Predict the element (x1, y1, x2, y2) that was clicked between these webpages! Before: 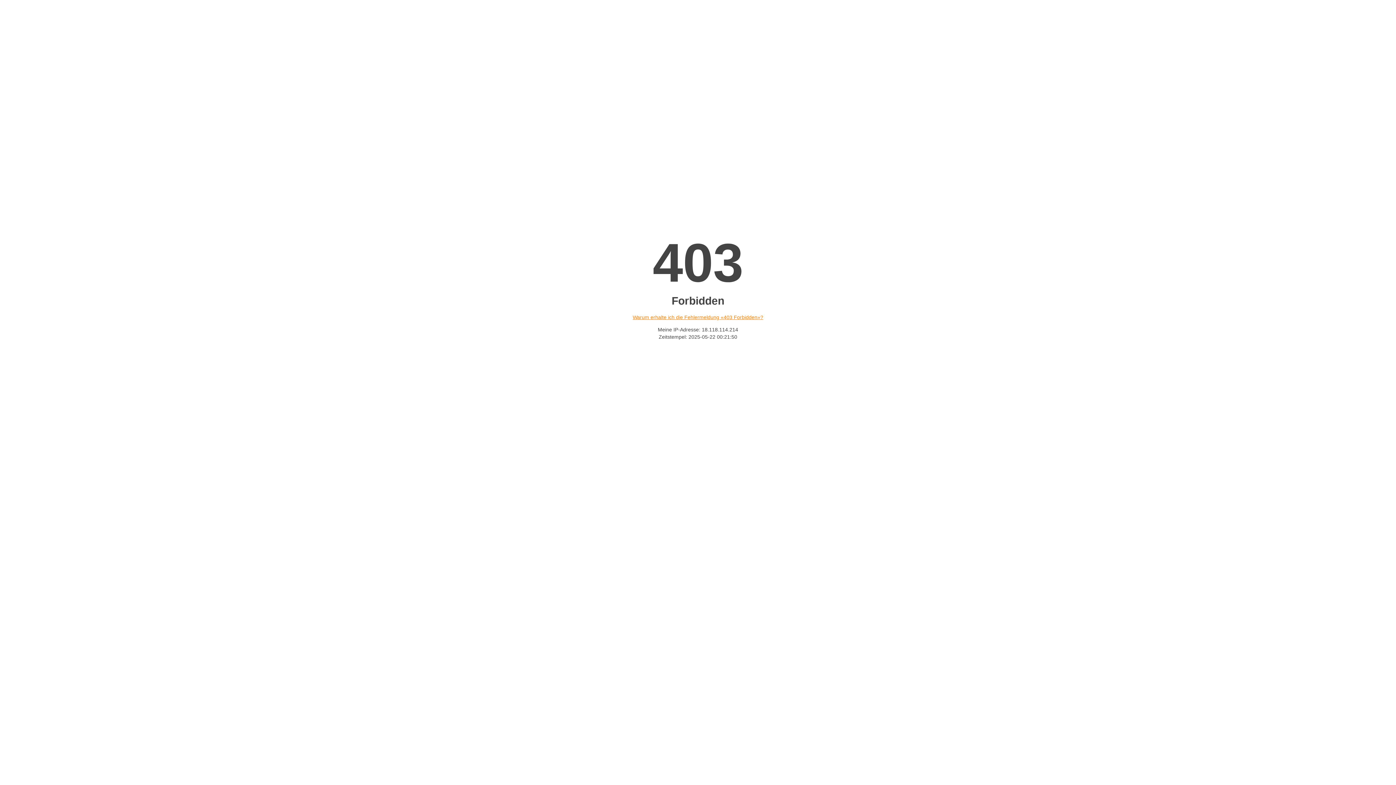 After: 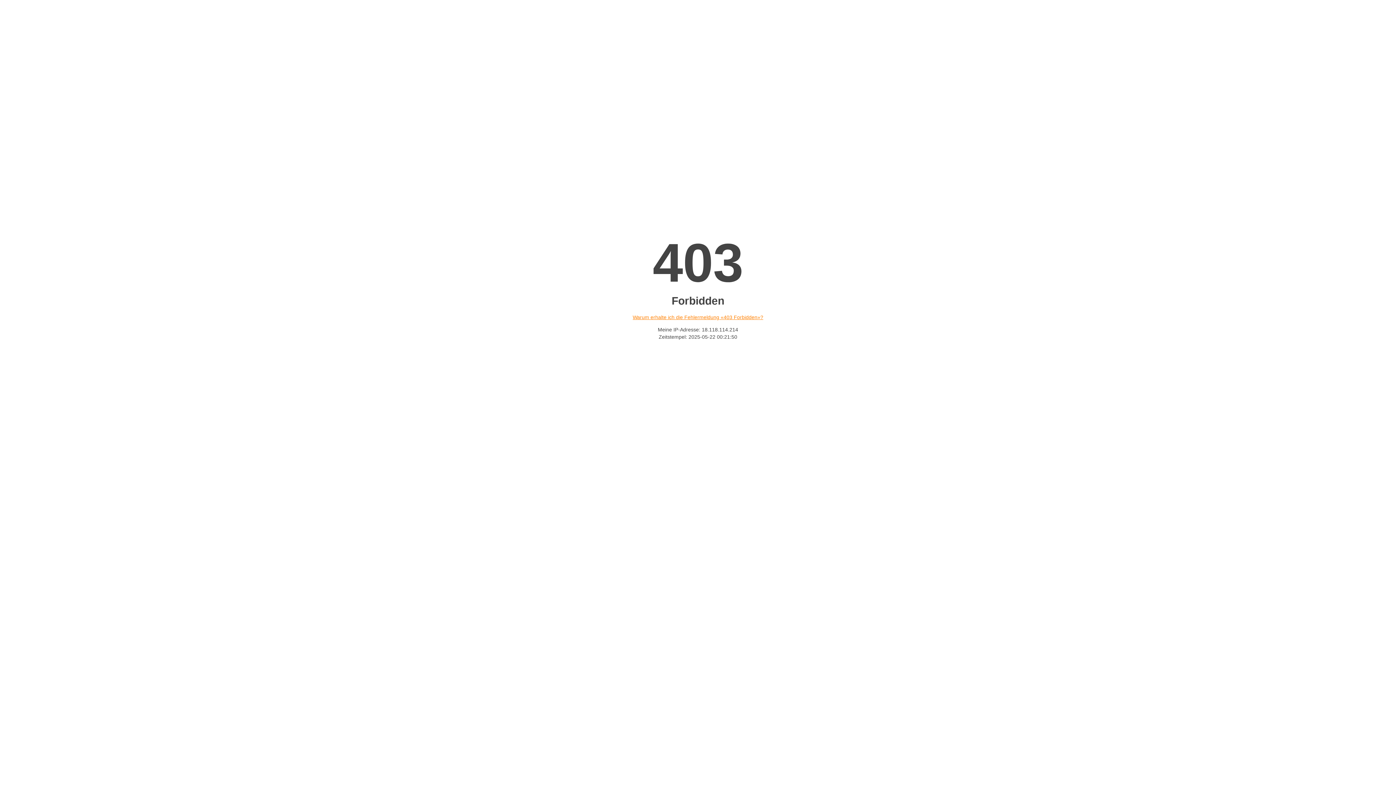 Action: bbox: (632, 314, 763, 320) label: Warum erhalte ich die Fehlermeldung «403 Forbidden»?